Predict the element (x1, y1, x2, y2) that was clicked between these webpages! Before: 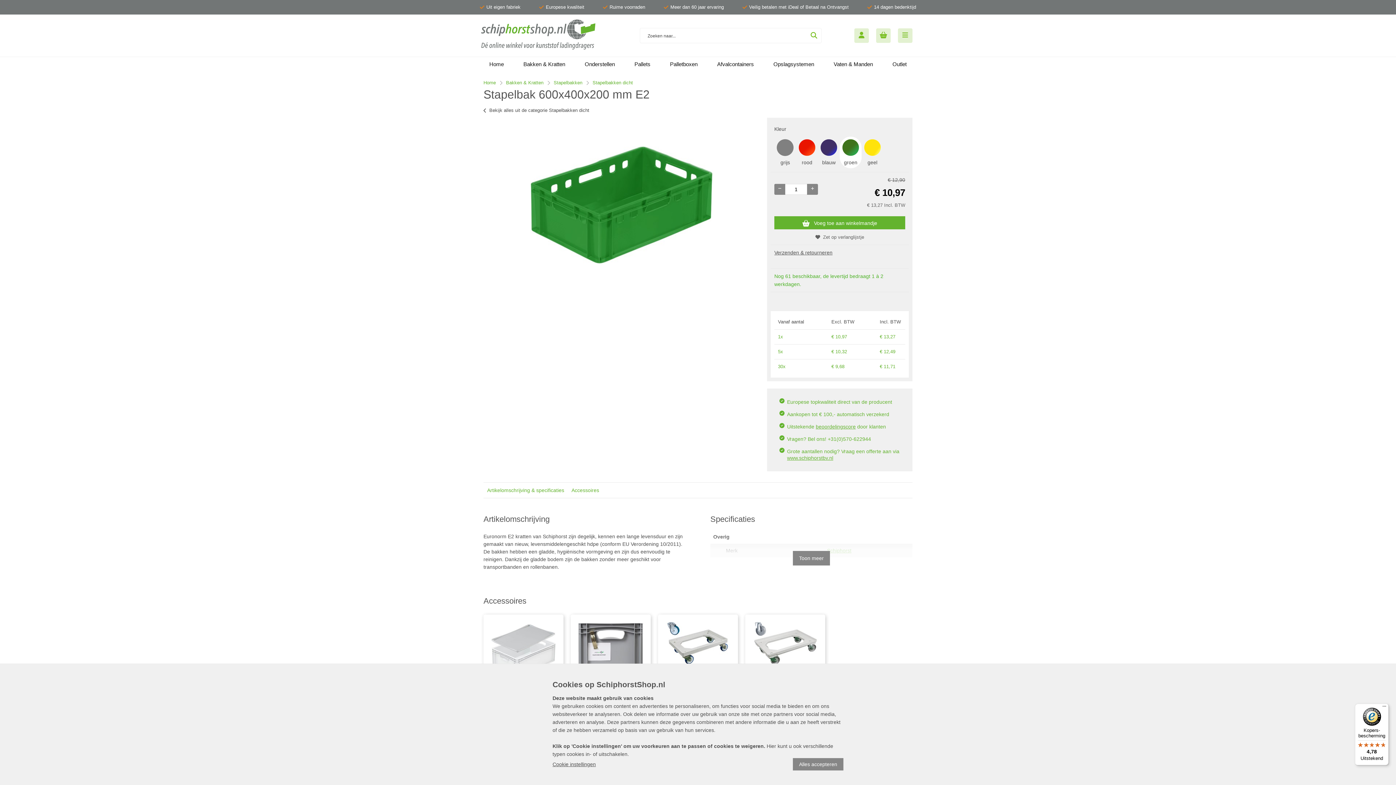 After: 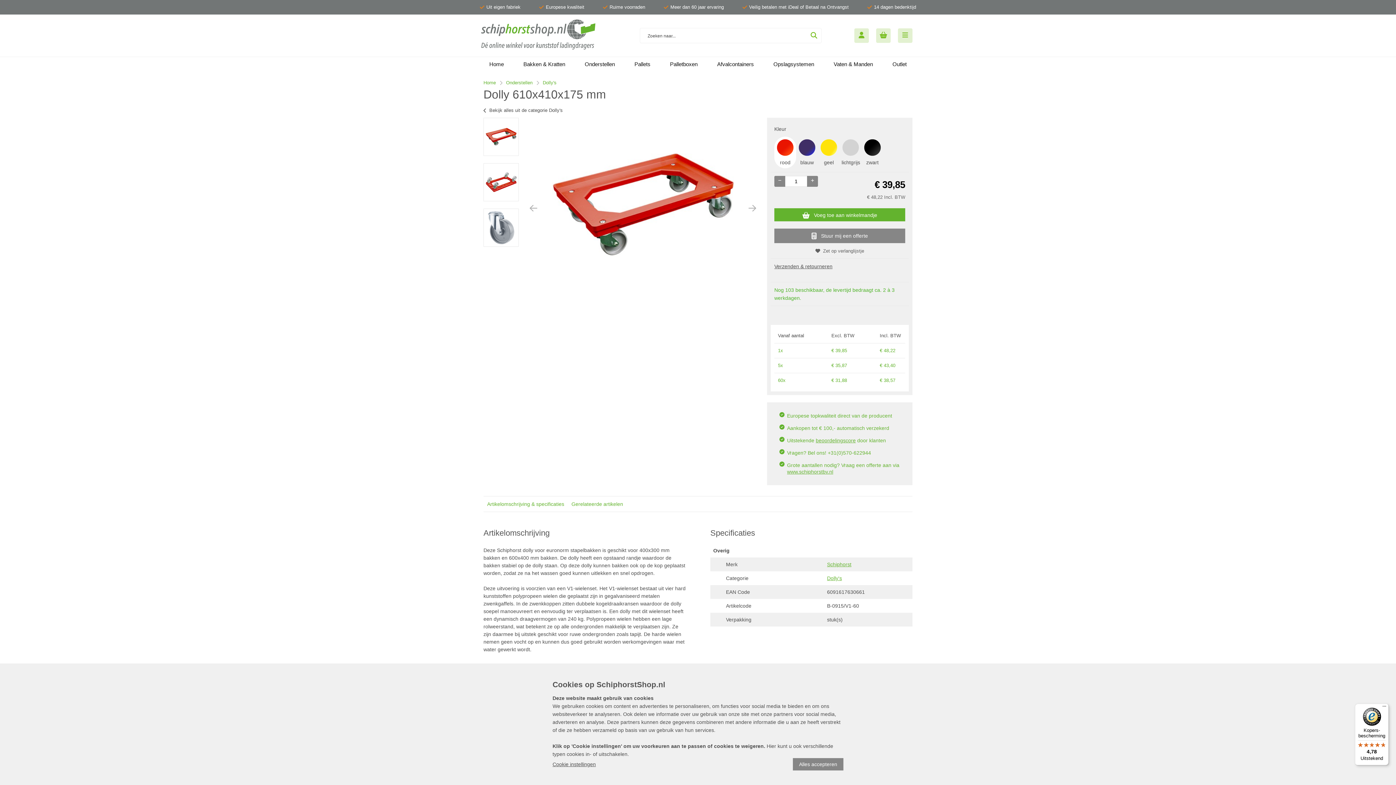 Action: bbox: (745, 614, 825, 691)